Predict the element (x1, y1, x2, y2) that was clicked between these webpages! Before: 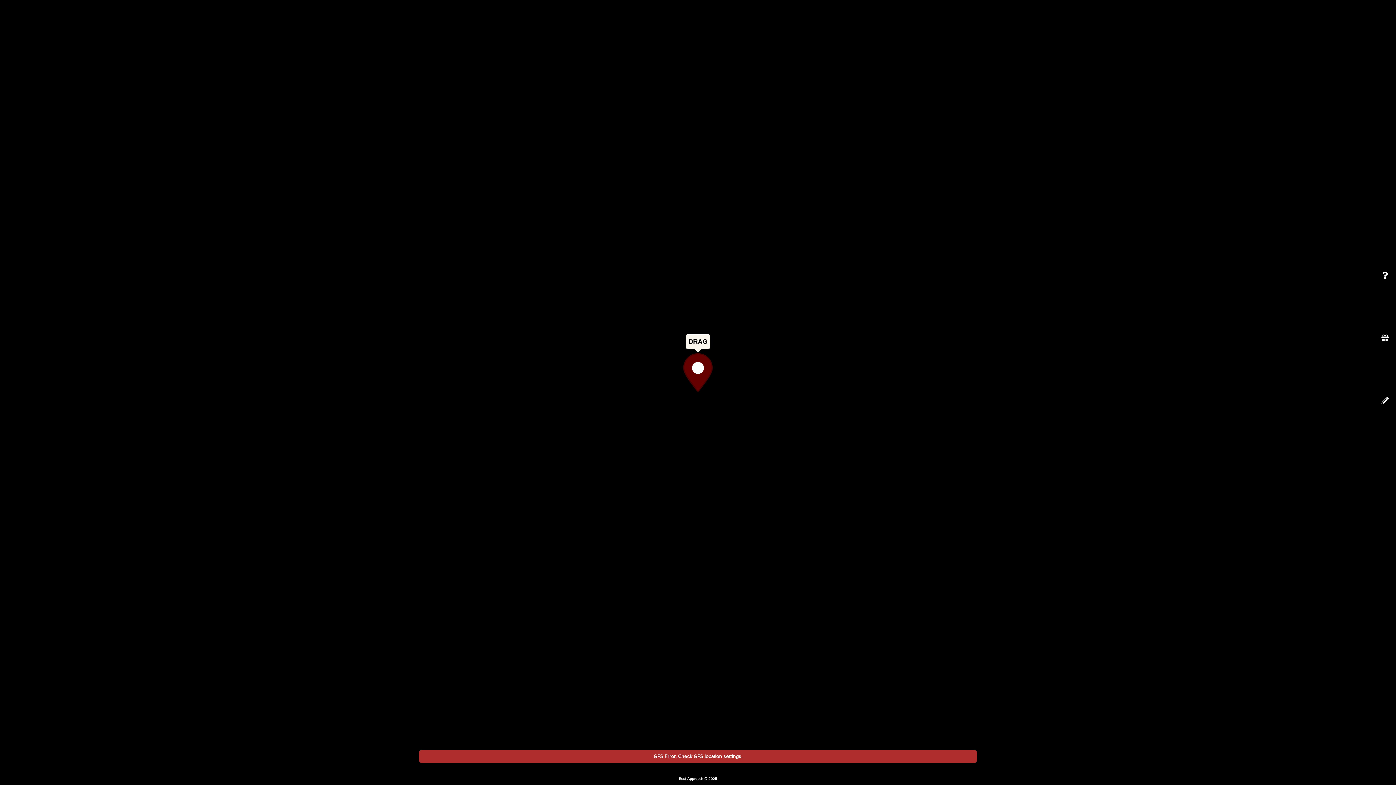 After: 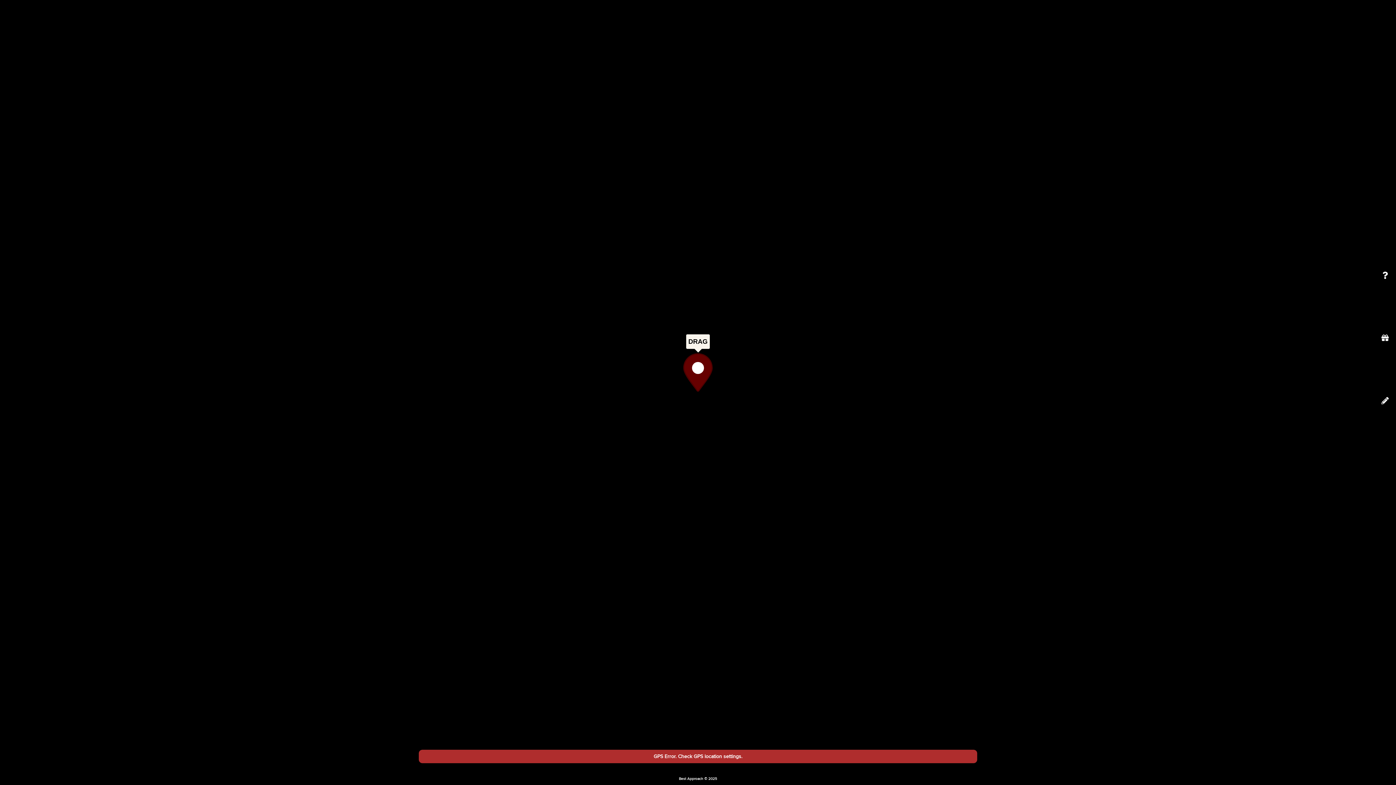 Action: bbox: (592, 7, 803, 15)